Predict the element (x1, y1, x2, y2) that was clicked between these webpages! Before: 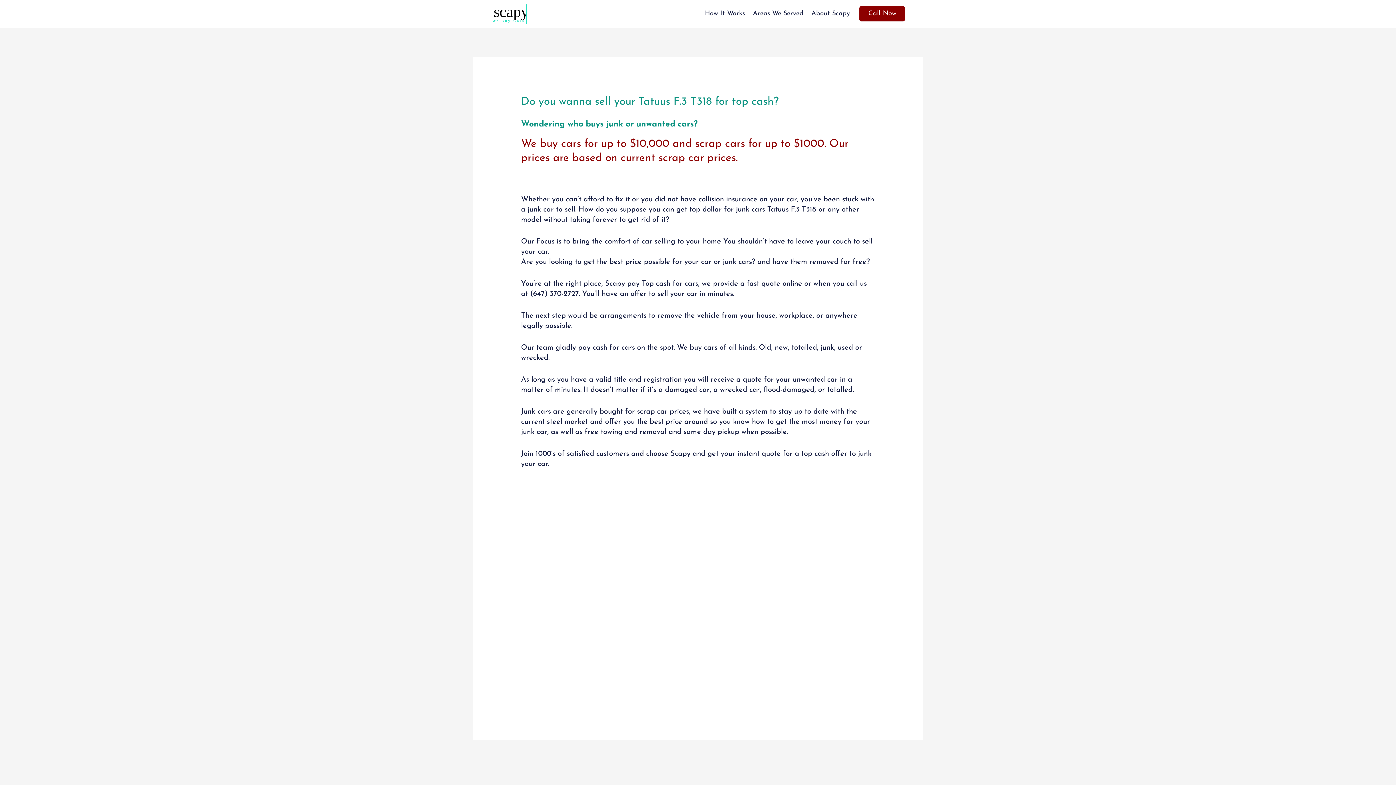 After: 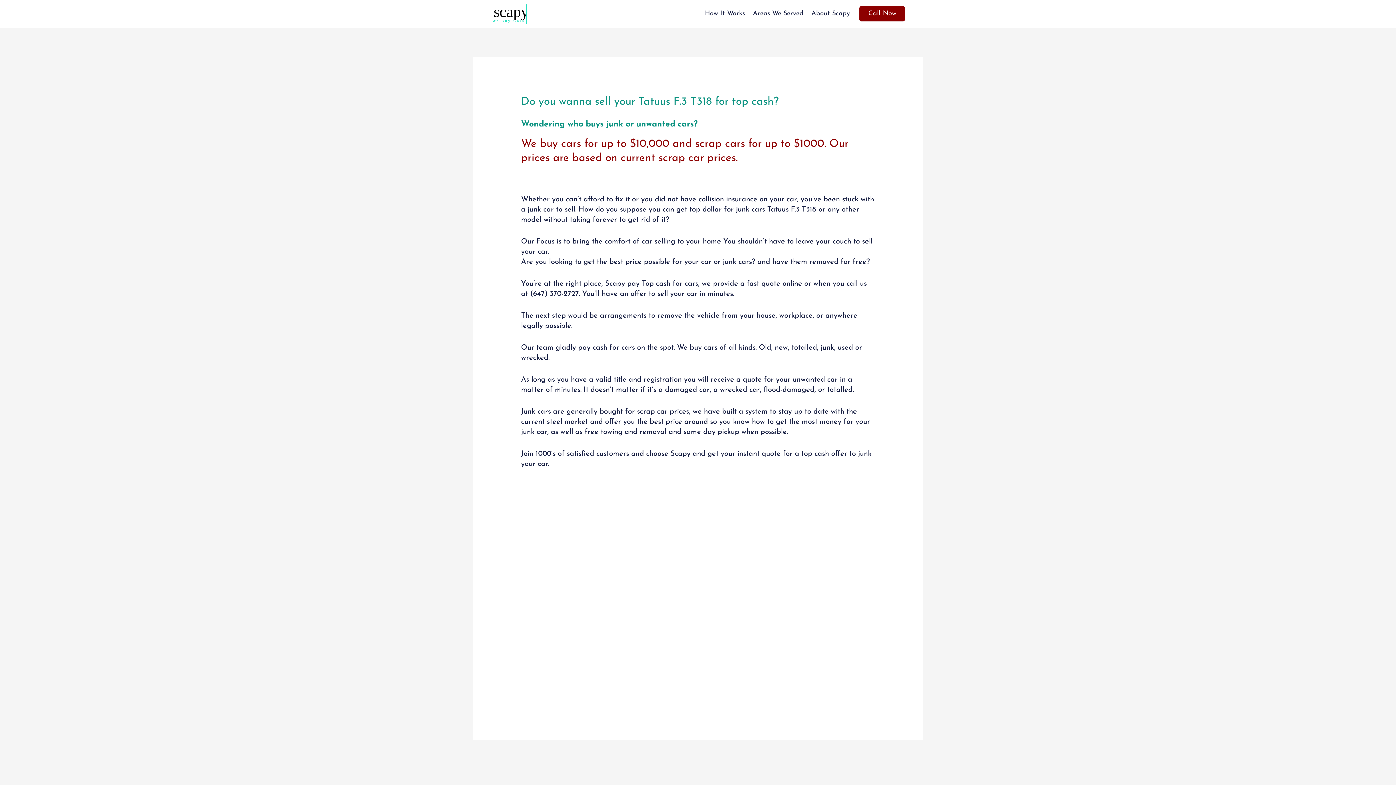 Action: bbox: (530, 290, 579, 297) label: (647) 370-2727